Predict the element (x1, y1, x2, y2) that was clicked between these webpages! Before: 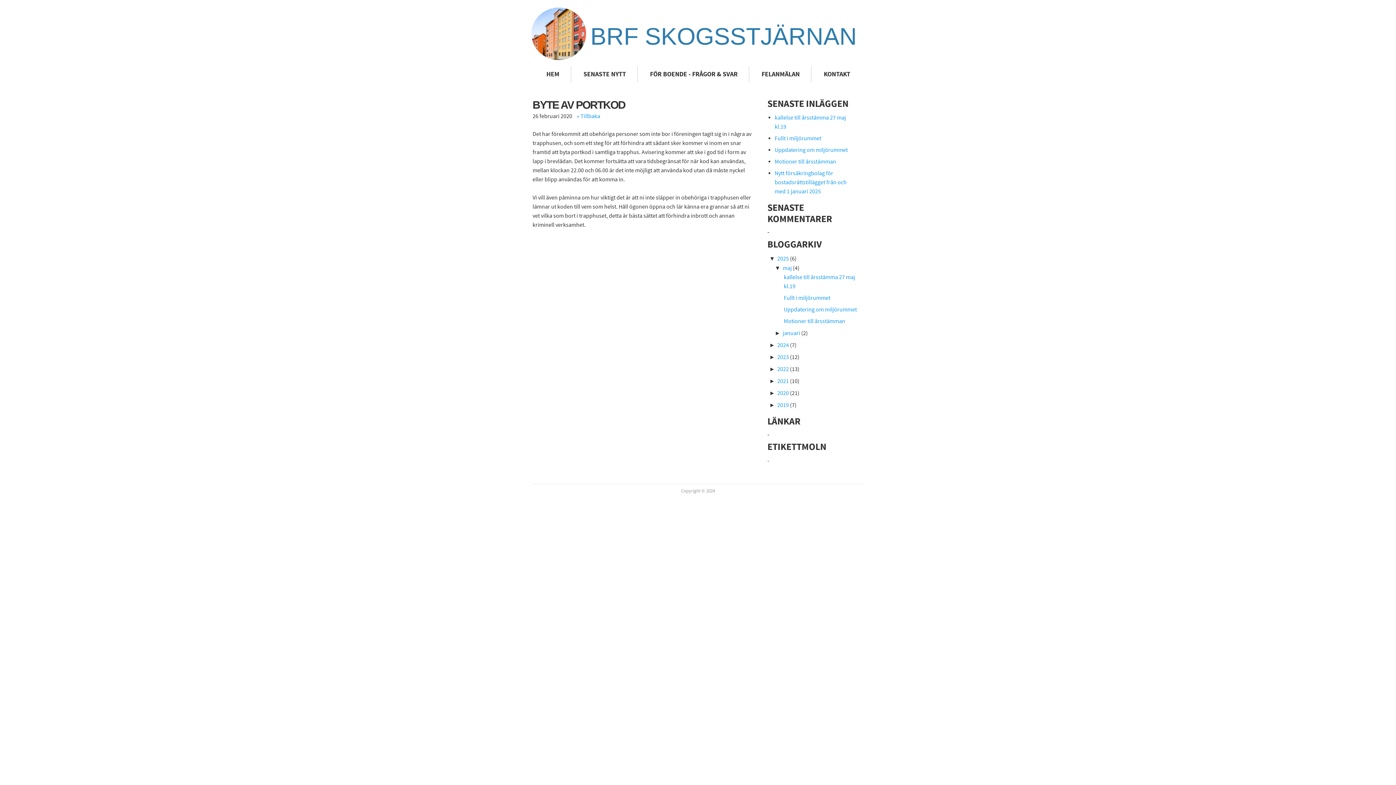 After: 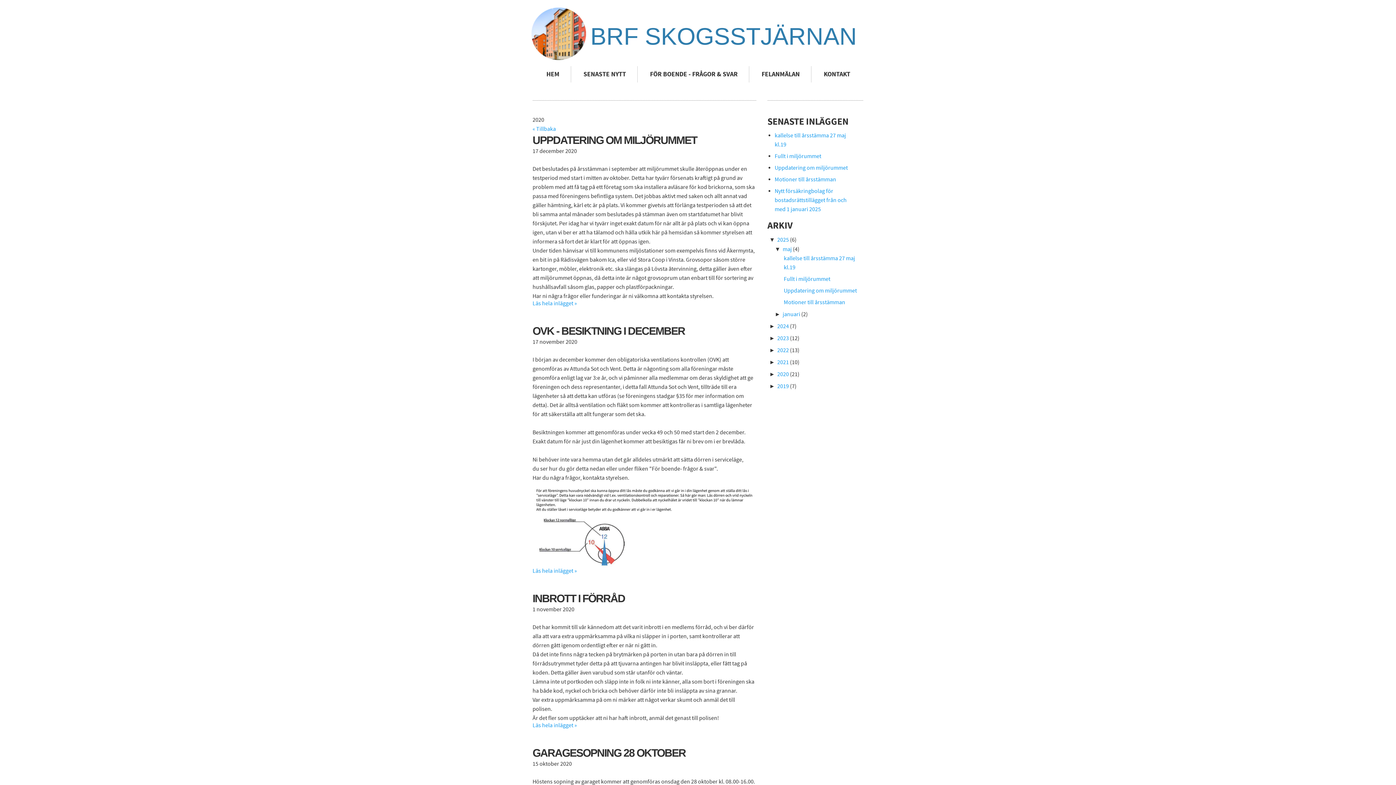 Action: bbox: (777, 389, 789, 397) label: 2020